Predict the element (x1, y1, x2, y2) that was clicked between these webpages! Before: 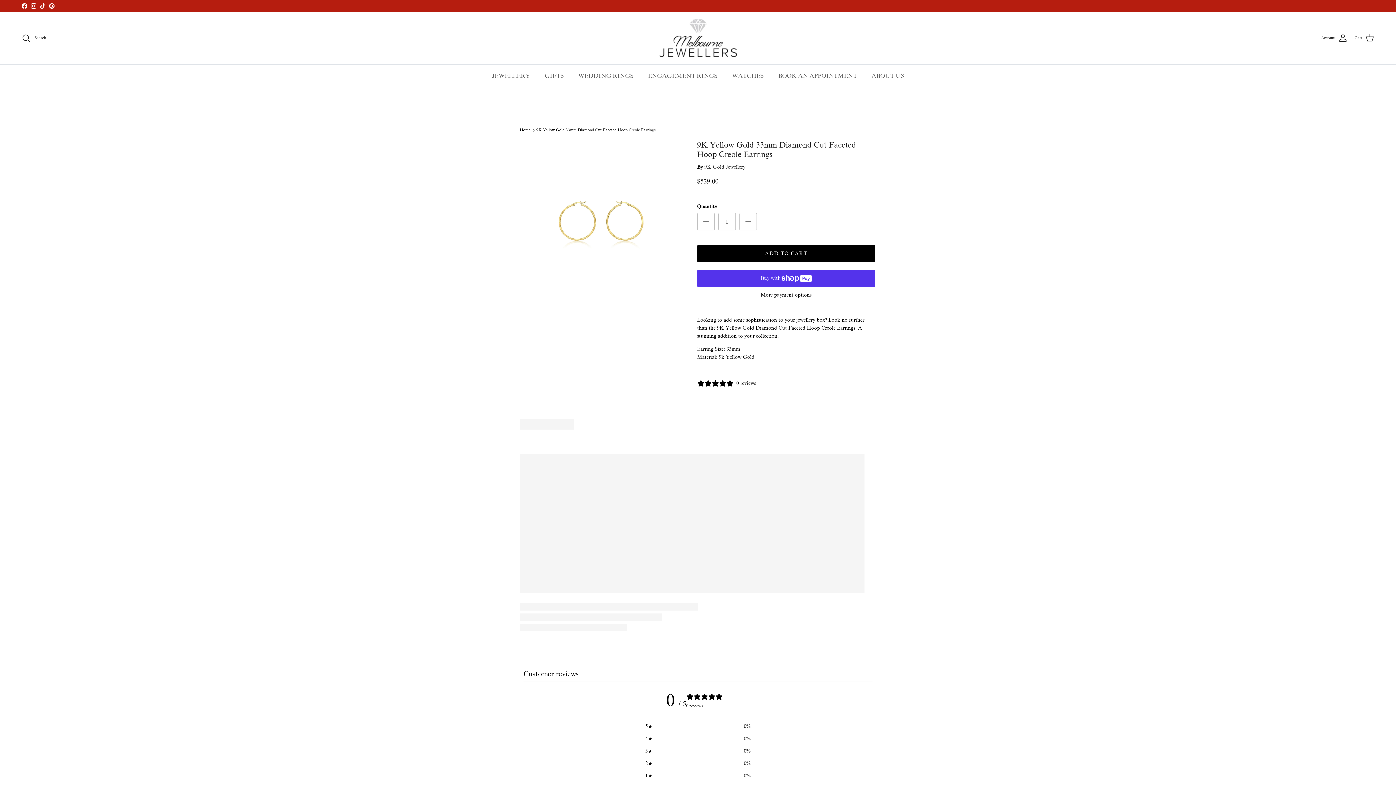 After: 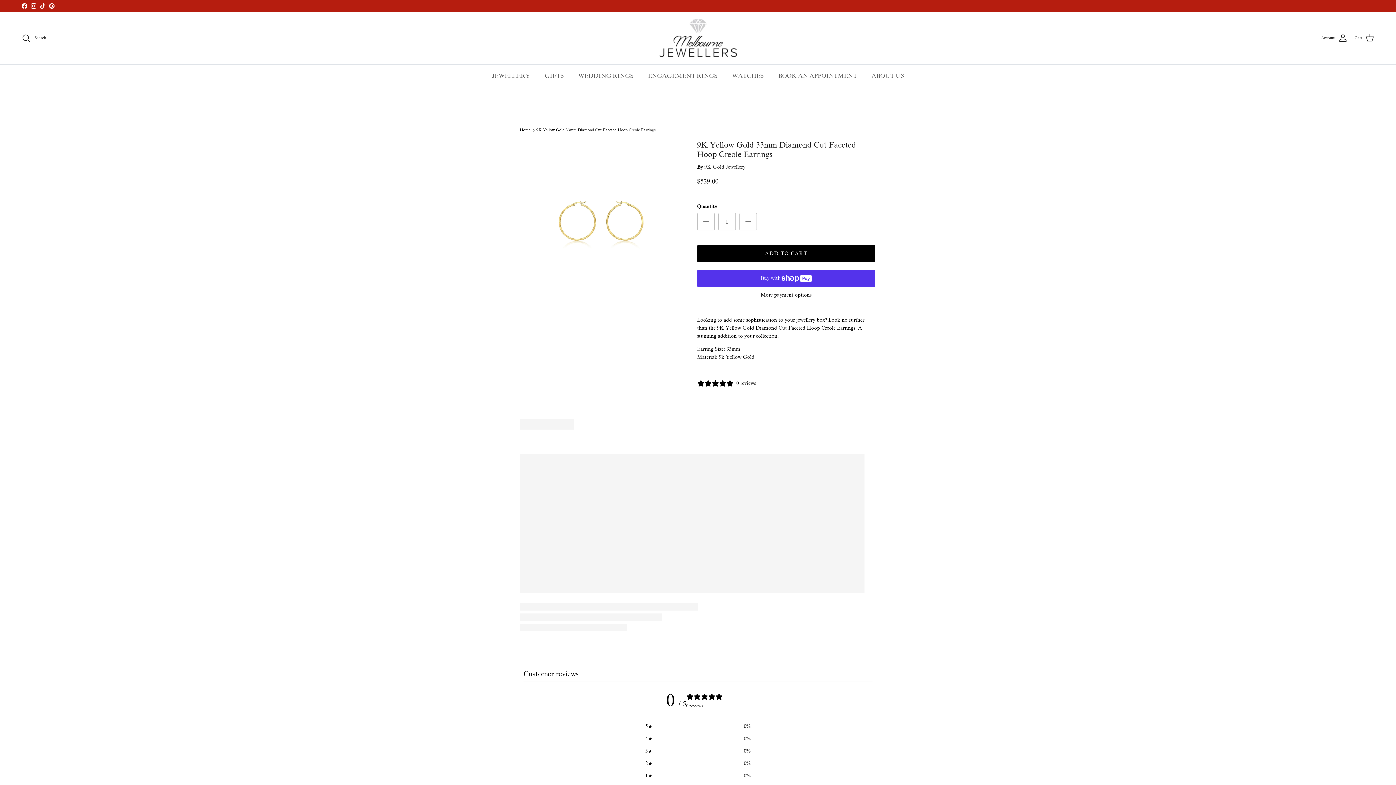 Action: bbox: (40, 3, 45, 8) label: TikTok